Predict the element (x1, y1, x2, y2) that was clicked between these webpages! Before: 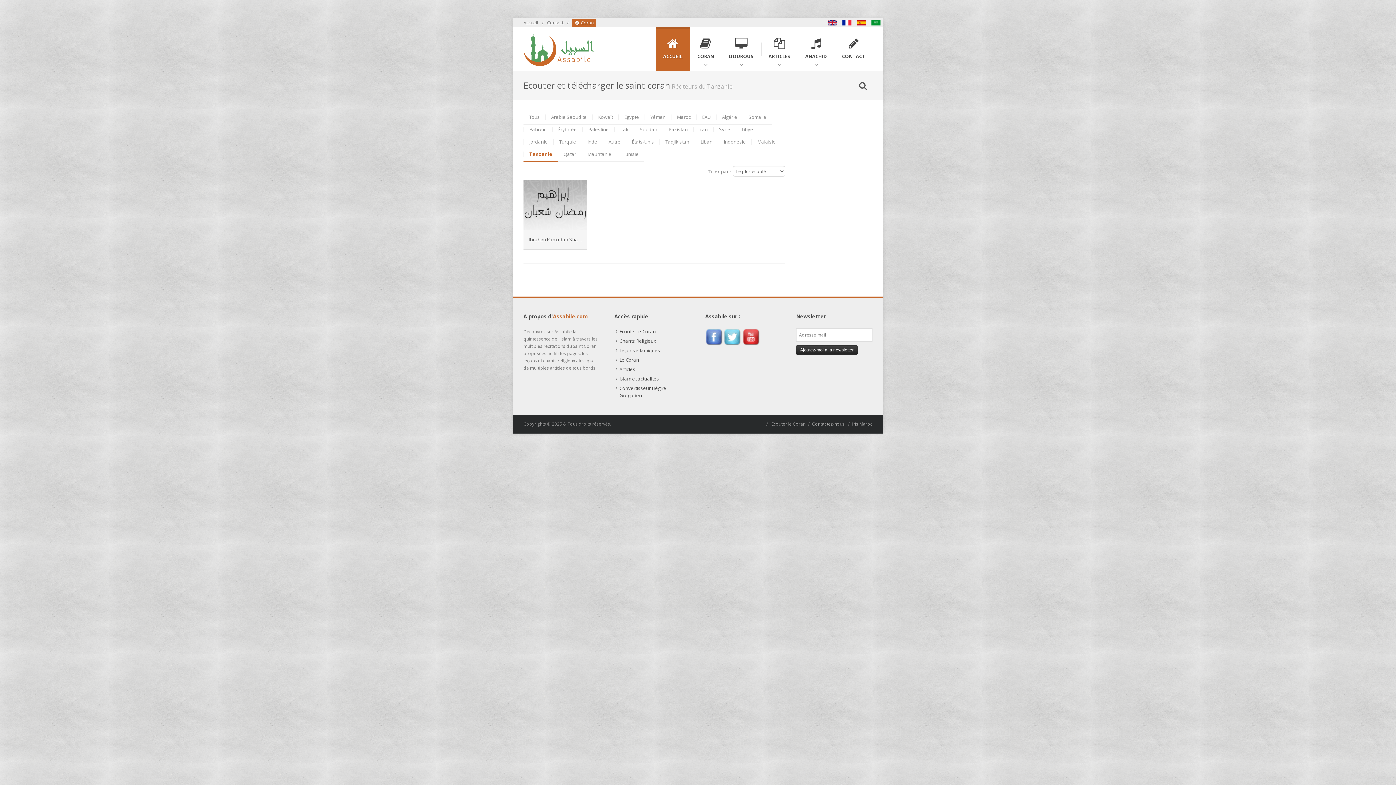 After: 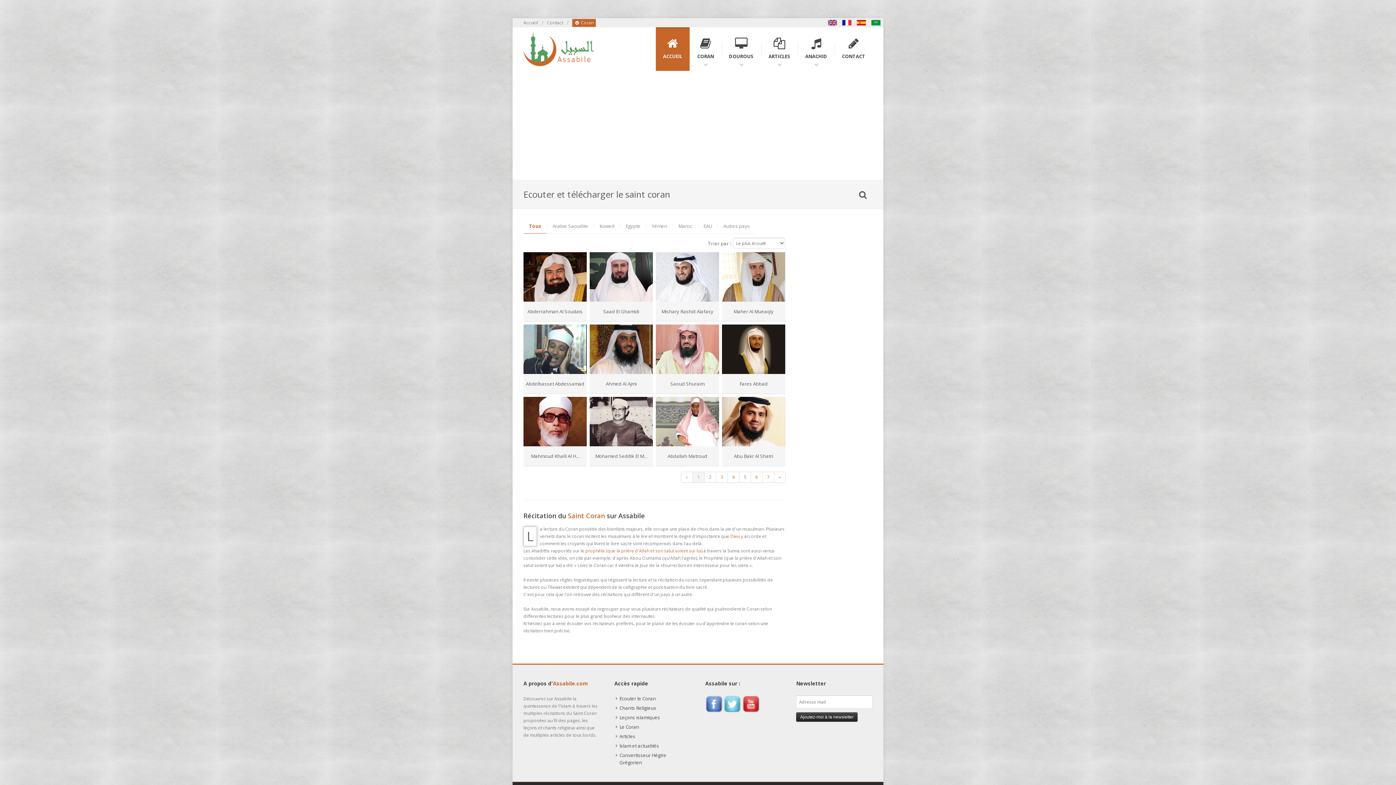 Action: label: Ecouter le Coran bbox: (616, 326, 657, 336)